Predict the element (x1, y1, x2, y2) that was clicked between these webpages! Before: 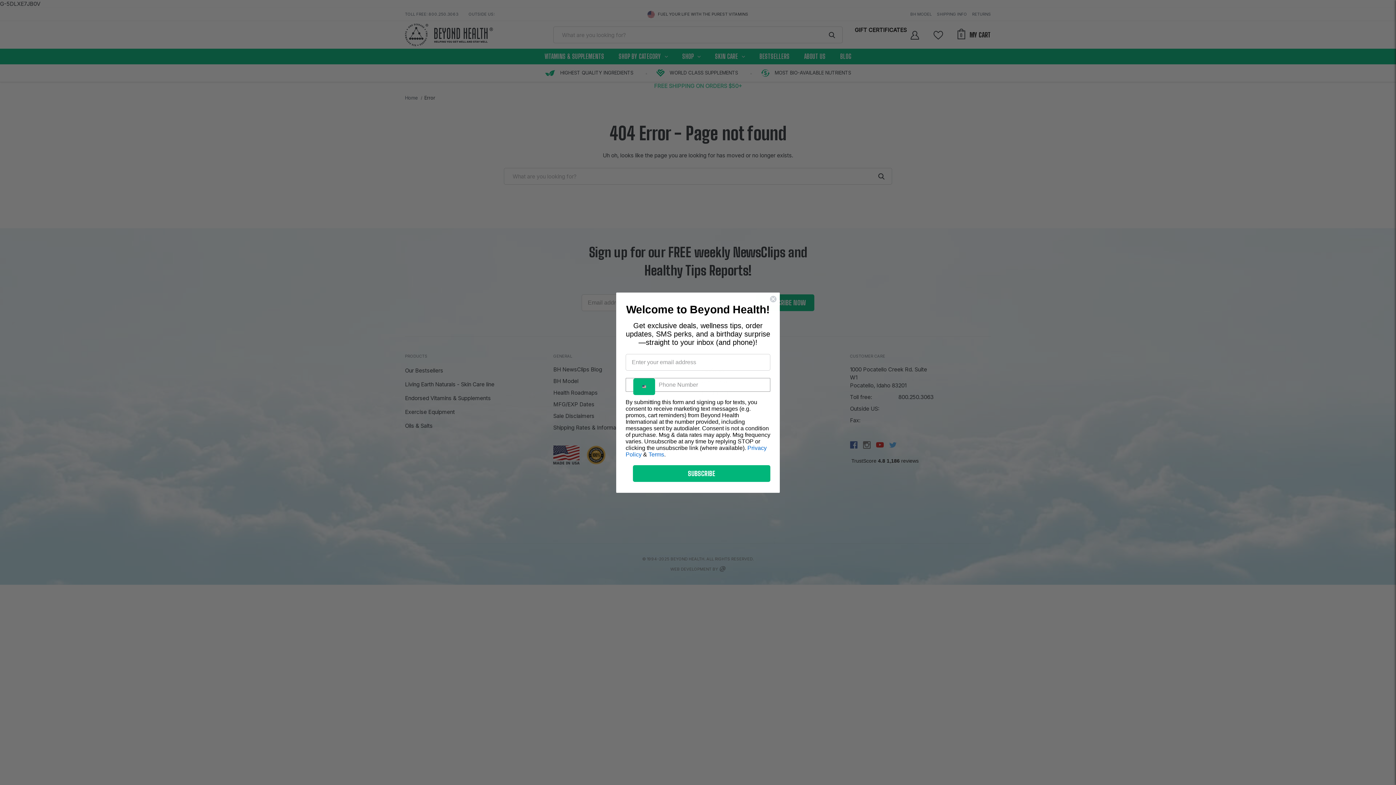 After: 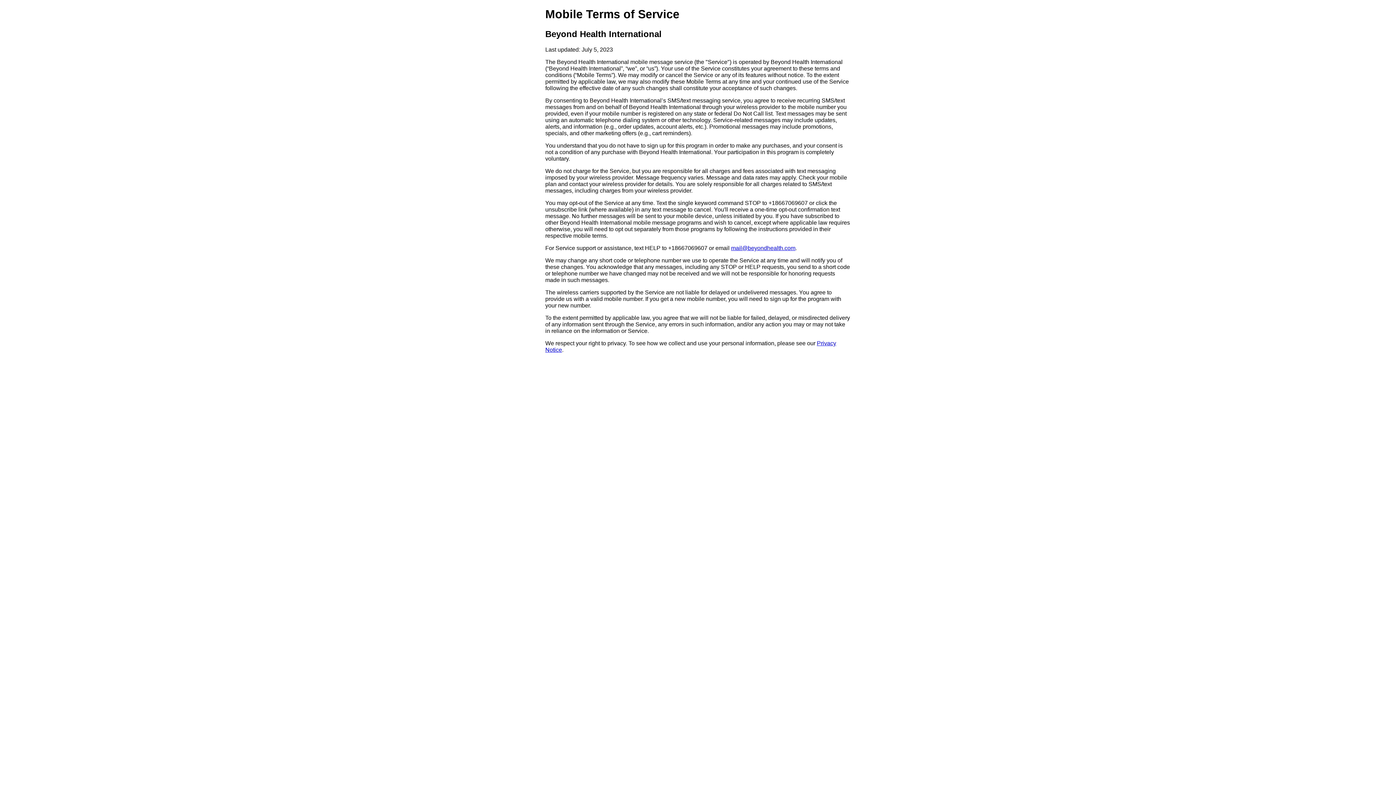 Action: label: Terms bbox: (648, 451, 664, 457)